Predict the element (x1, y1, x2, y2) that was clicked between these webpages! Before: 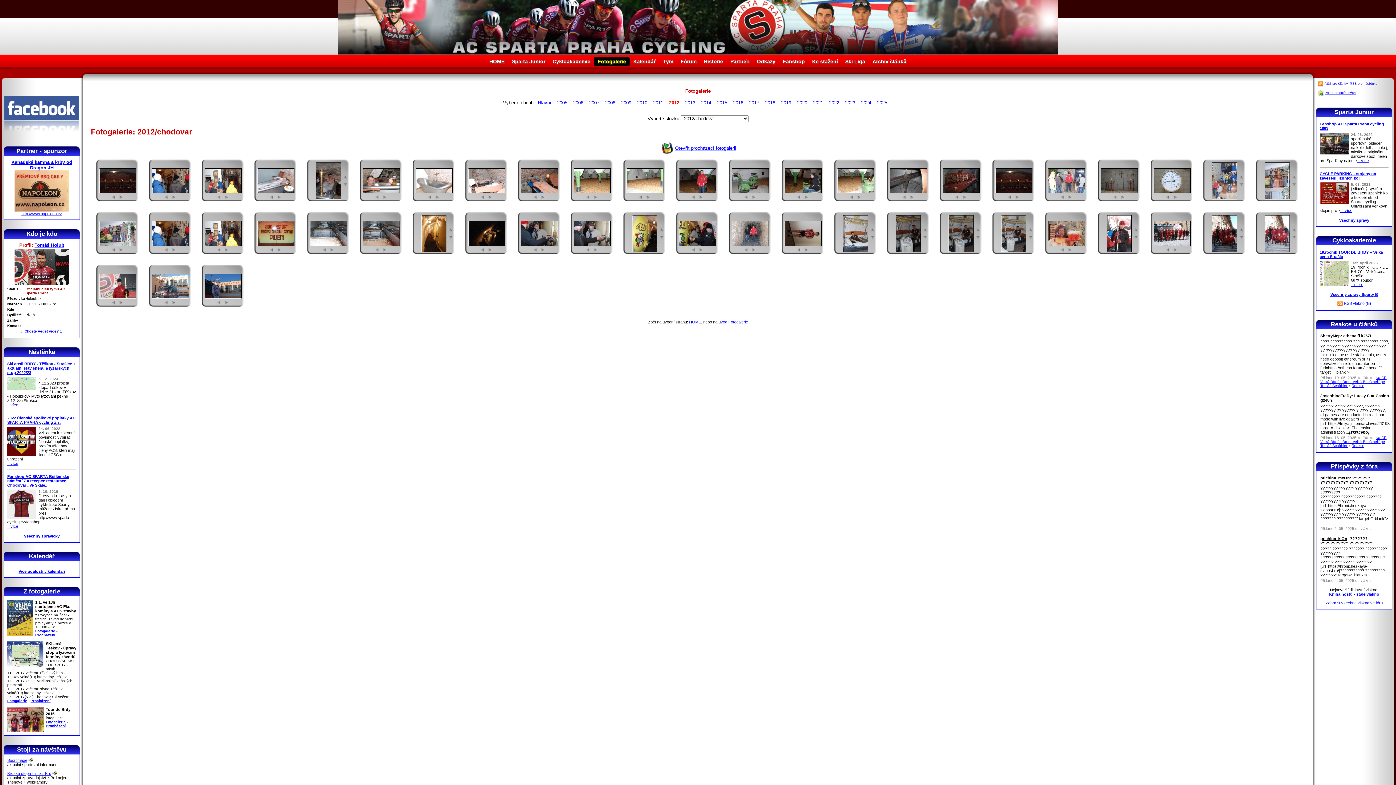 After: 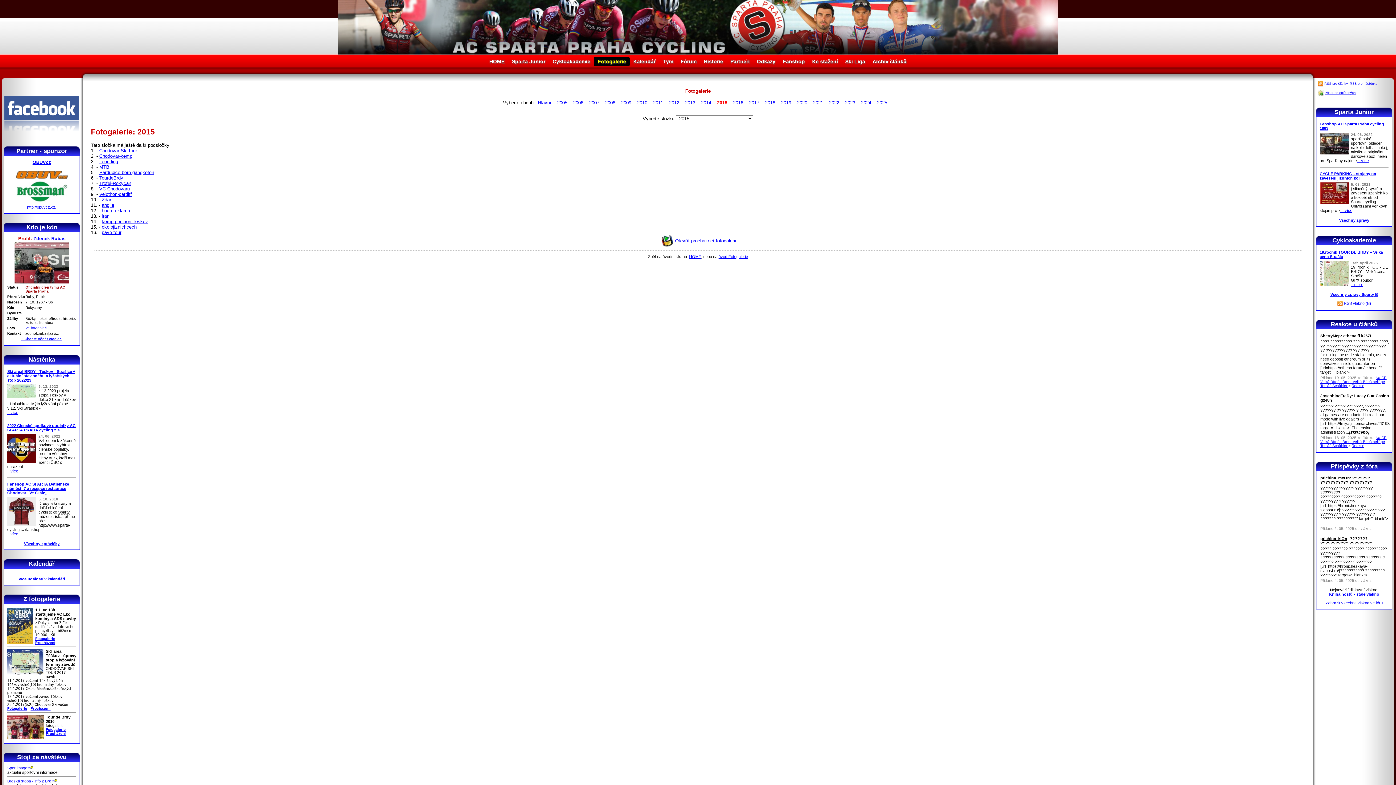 Action: label: 2015 bbox: (717, 100, 727, 105)